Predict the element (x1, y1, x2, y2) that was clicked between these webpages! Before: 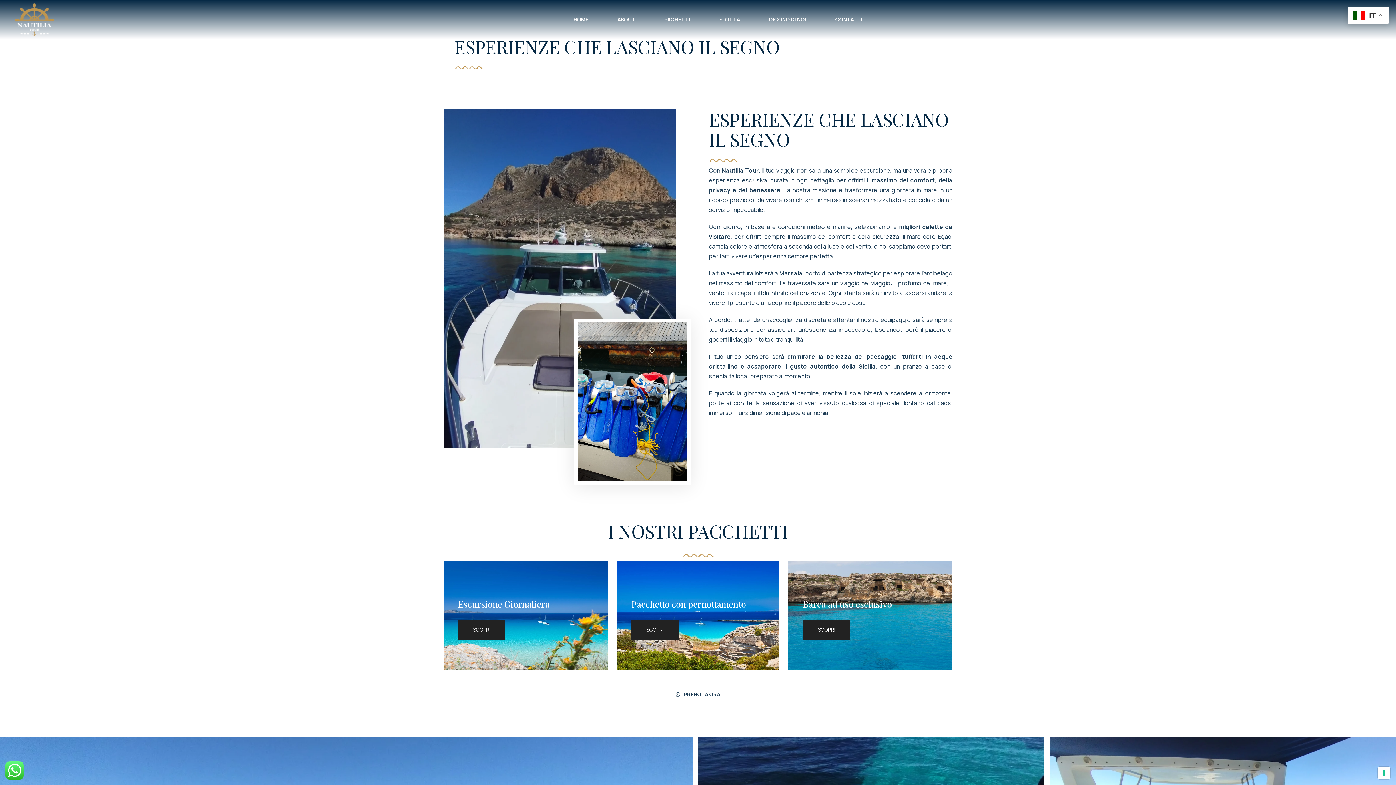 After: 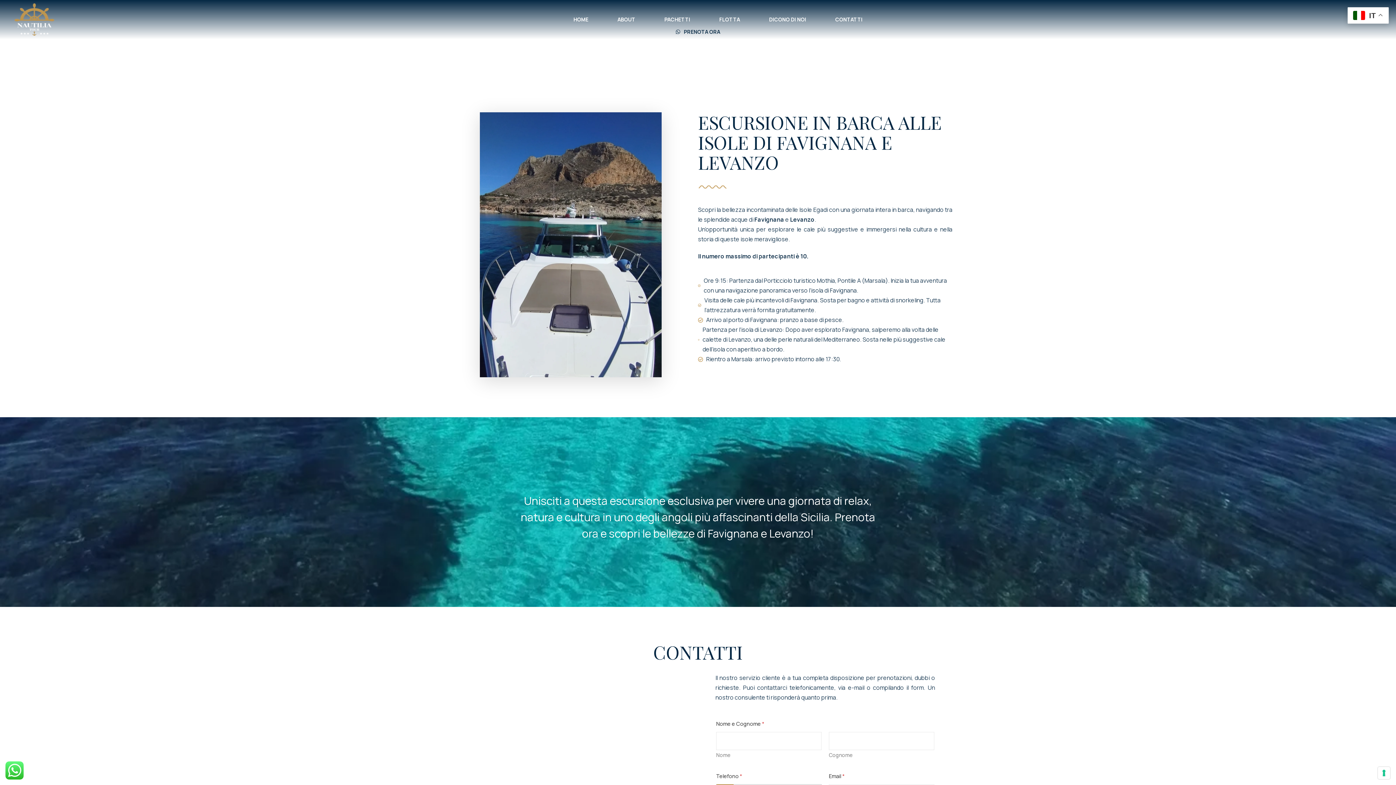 Action: bbox: (458, 620, 505, 640) label: SCOPRI